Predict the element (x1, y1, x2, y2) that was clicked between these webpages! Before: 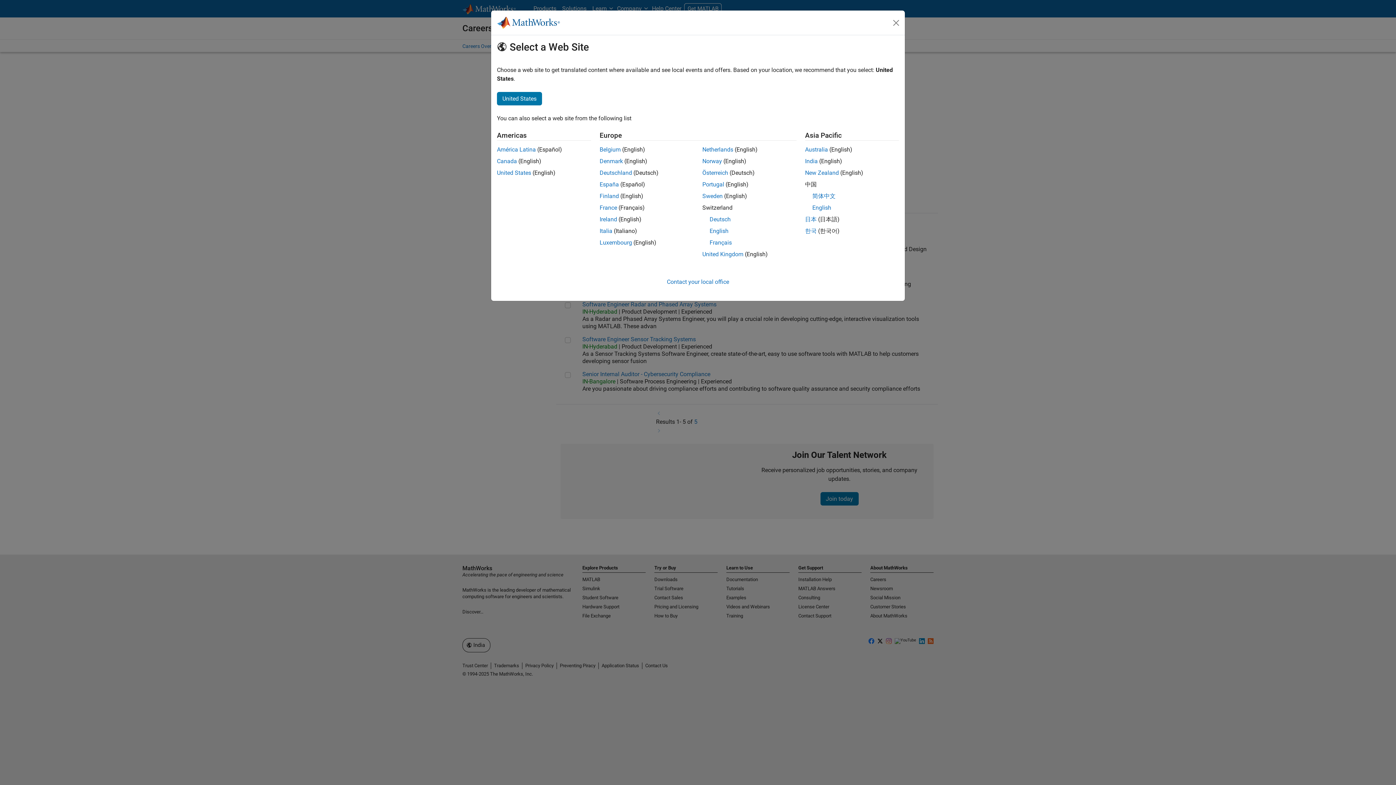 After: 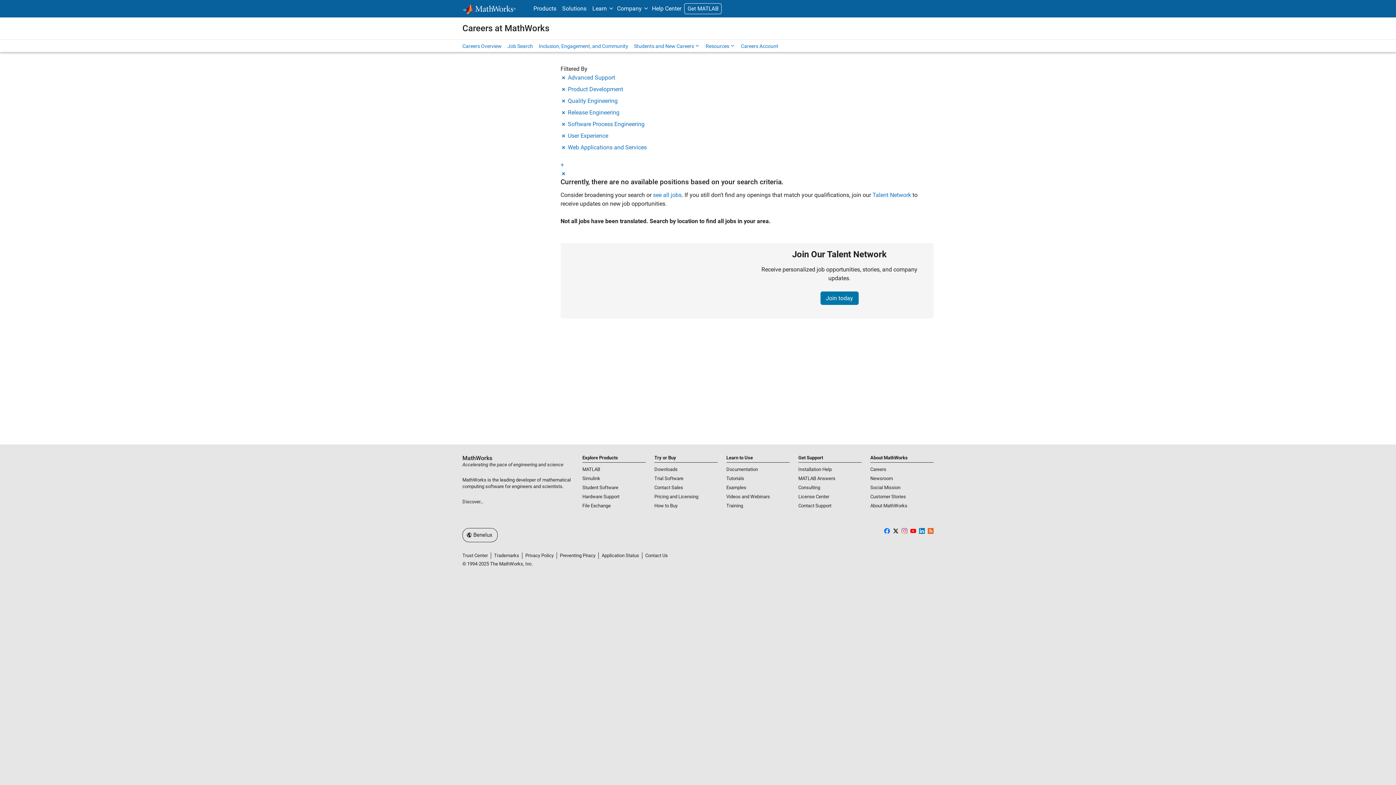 Action: bbox: (599, 146, 620, 153) label: Belgium